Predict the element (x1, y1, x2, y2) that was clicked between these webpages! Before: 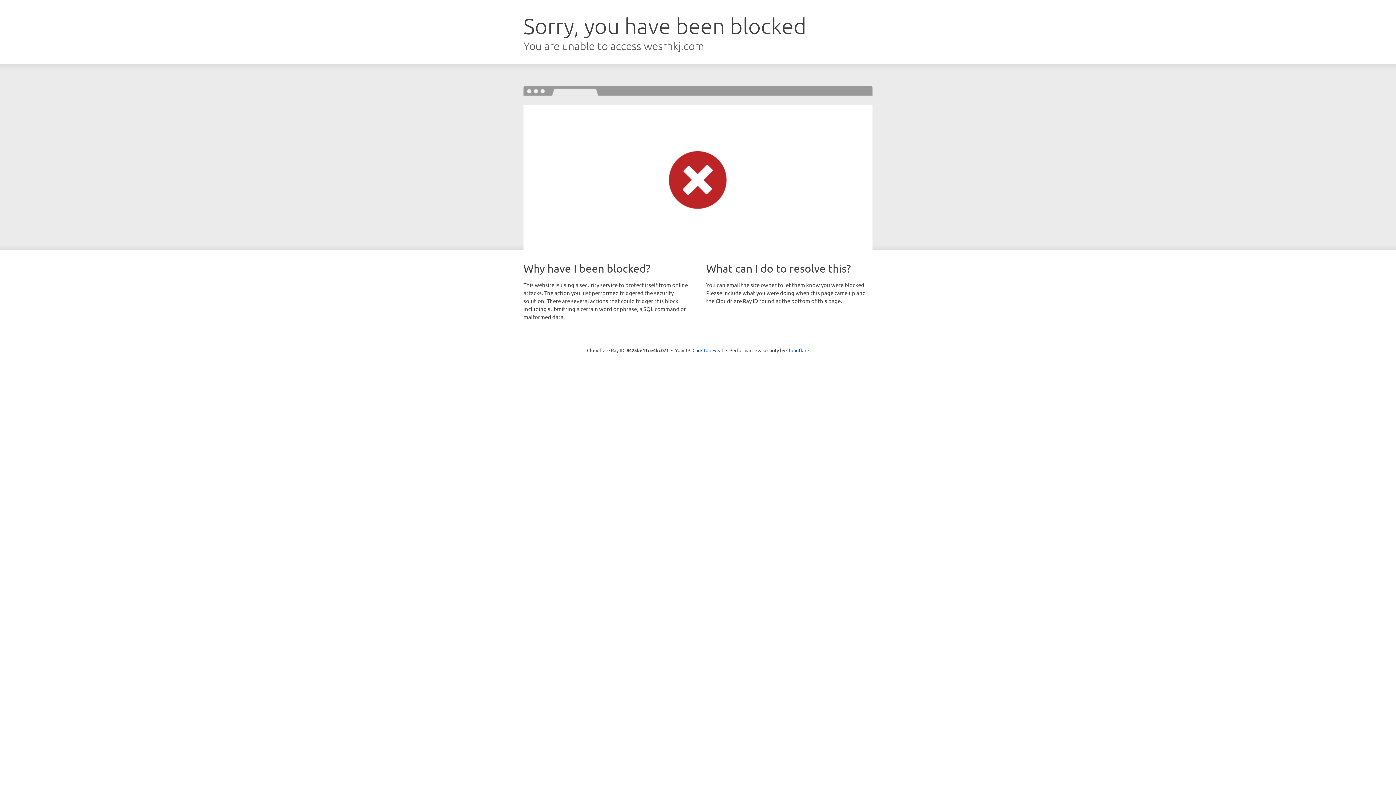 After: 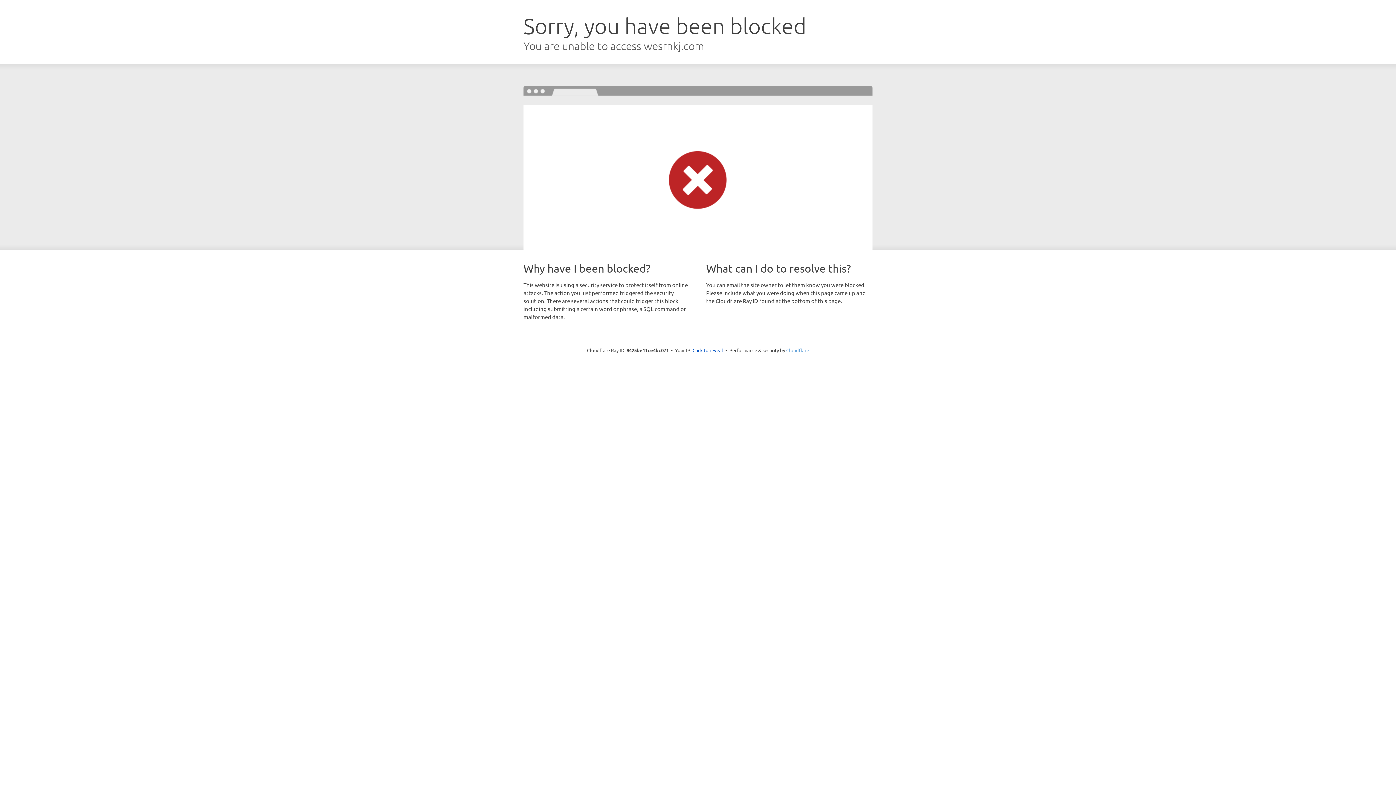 Action: label: Cloudflare bbox: (786, 347, 809, 353)